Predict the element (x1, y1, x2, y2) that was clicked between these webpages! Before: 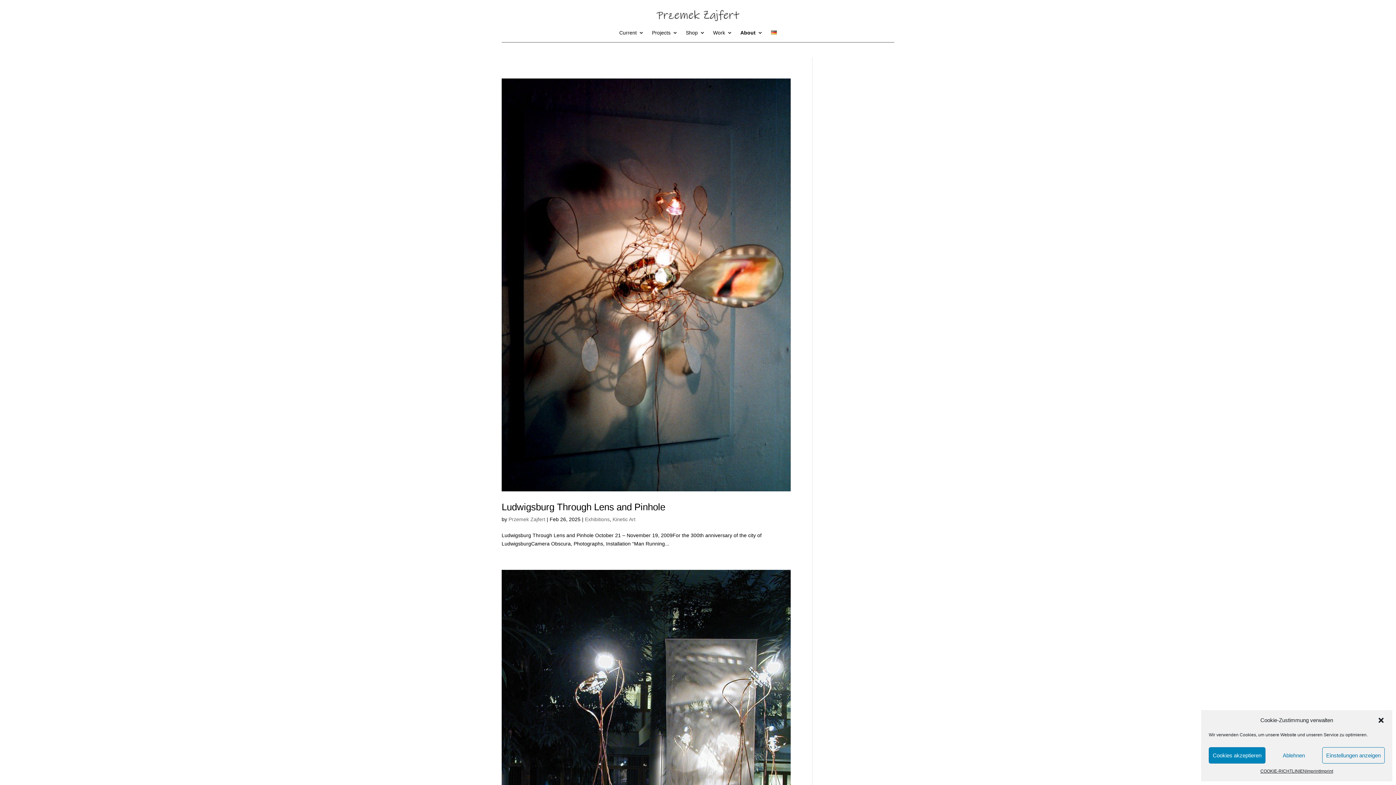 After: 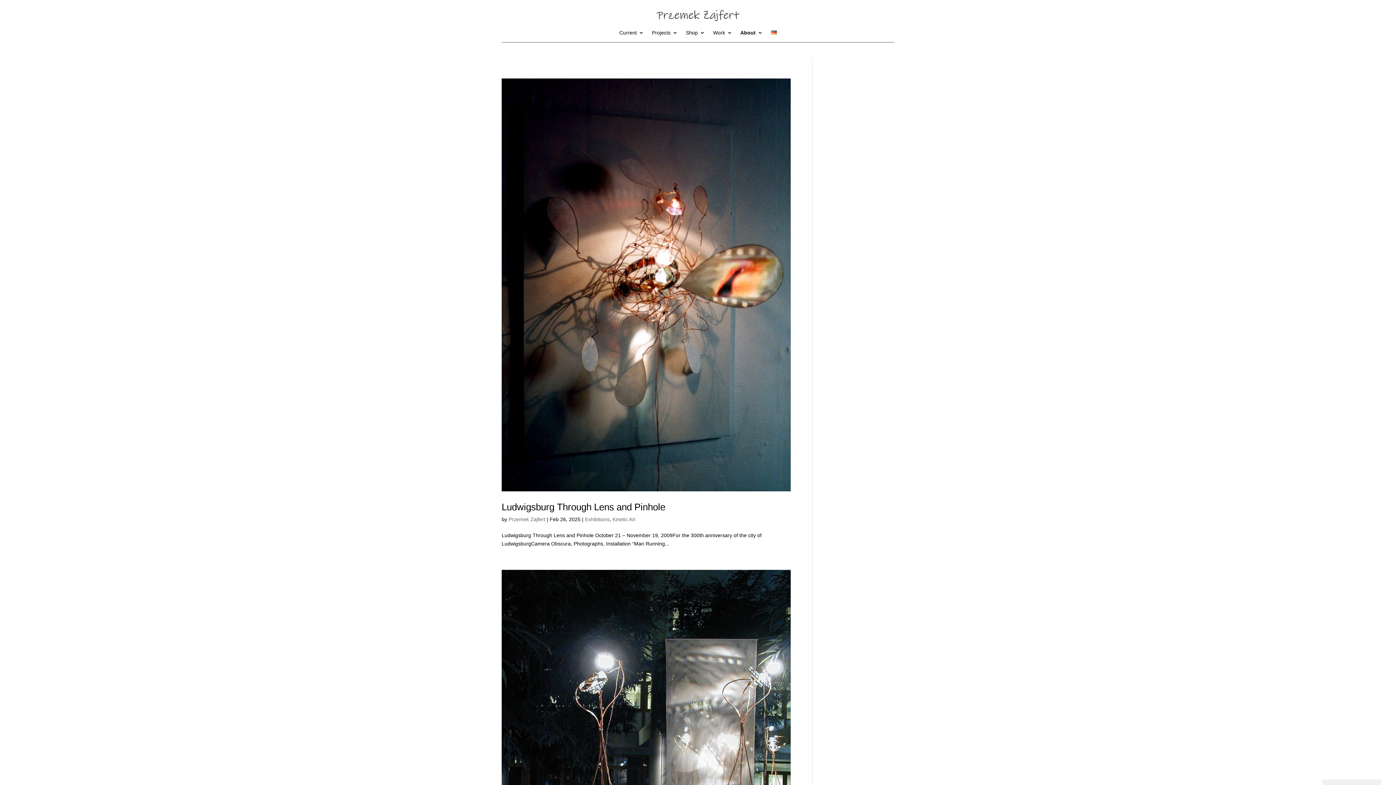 Action: label: Cookies akzeptieren bbox: (1209, 747, 1265, 764)